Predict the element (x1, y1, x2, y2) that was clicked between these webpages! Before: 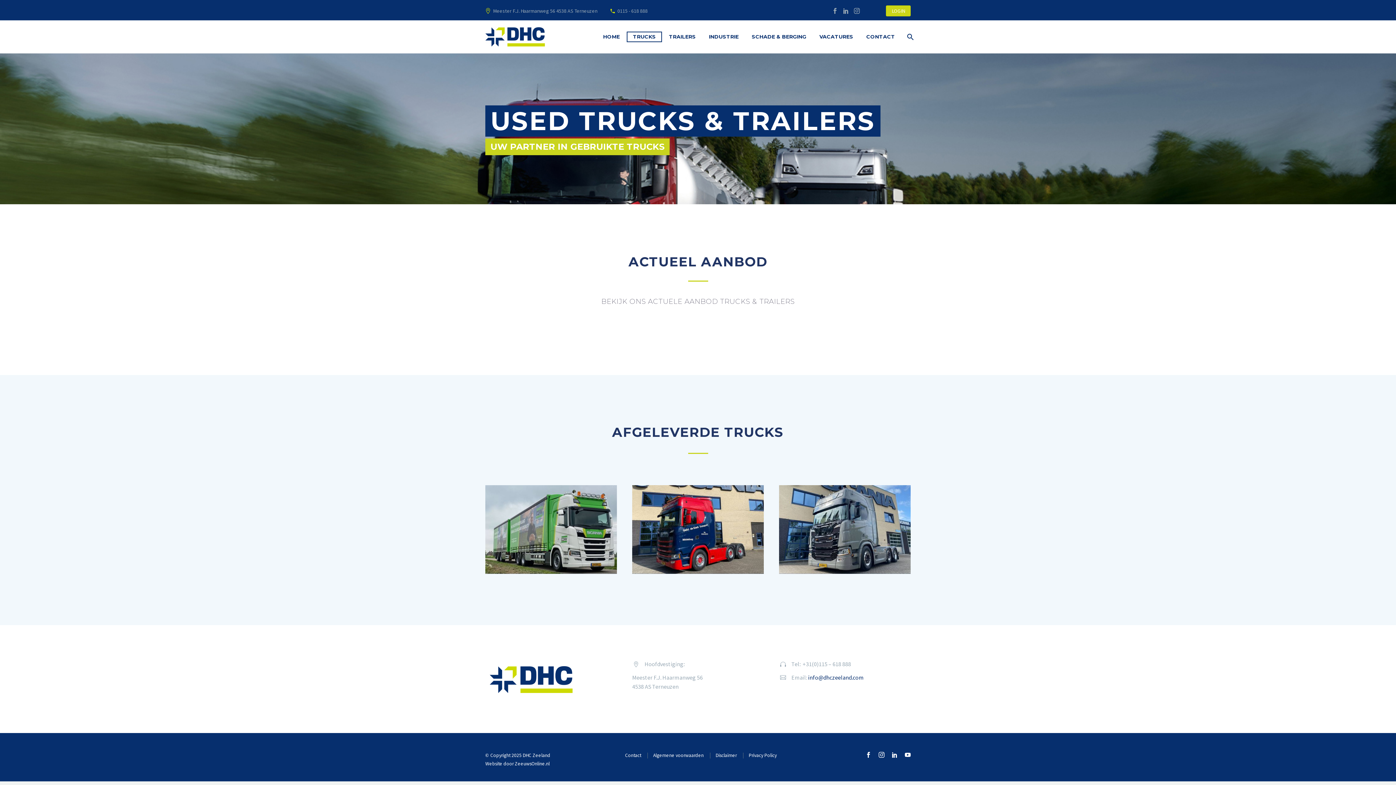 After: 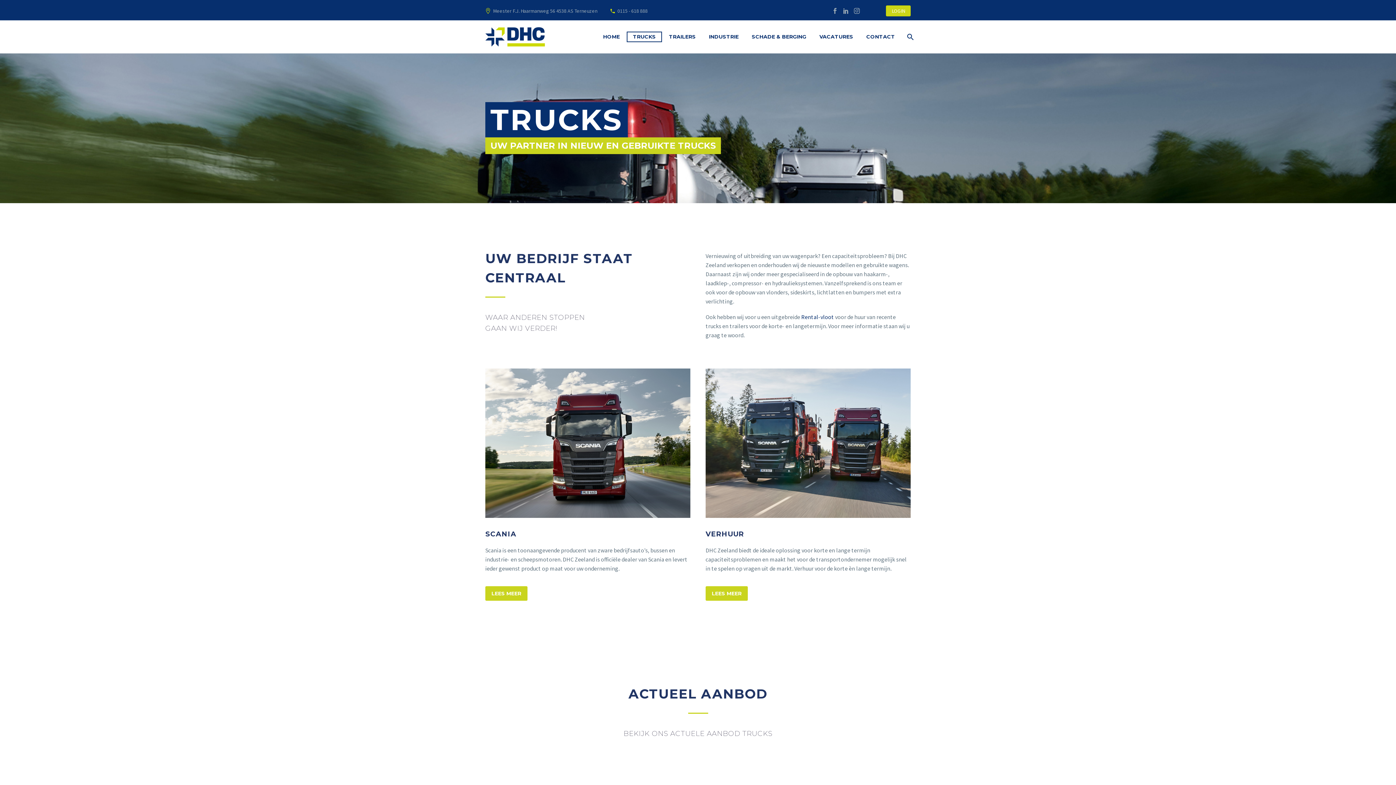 Action: bbox: (626, 31, 662, 42) label: TRUCKS